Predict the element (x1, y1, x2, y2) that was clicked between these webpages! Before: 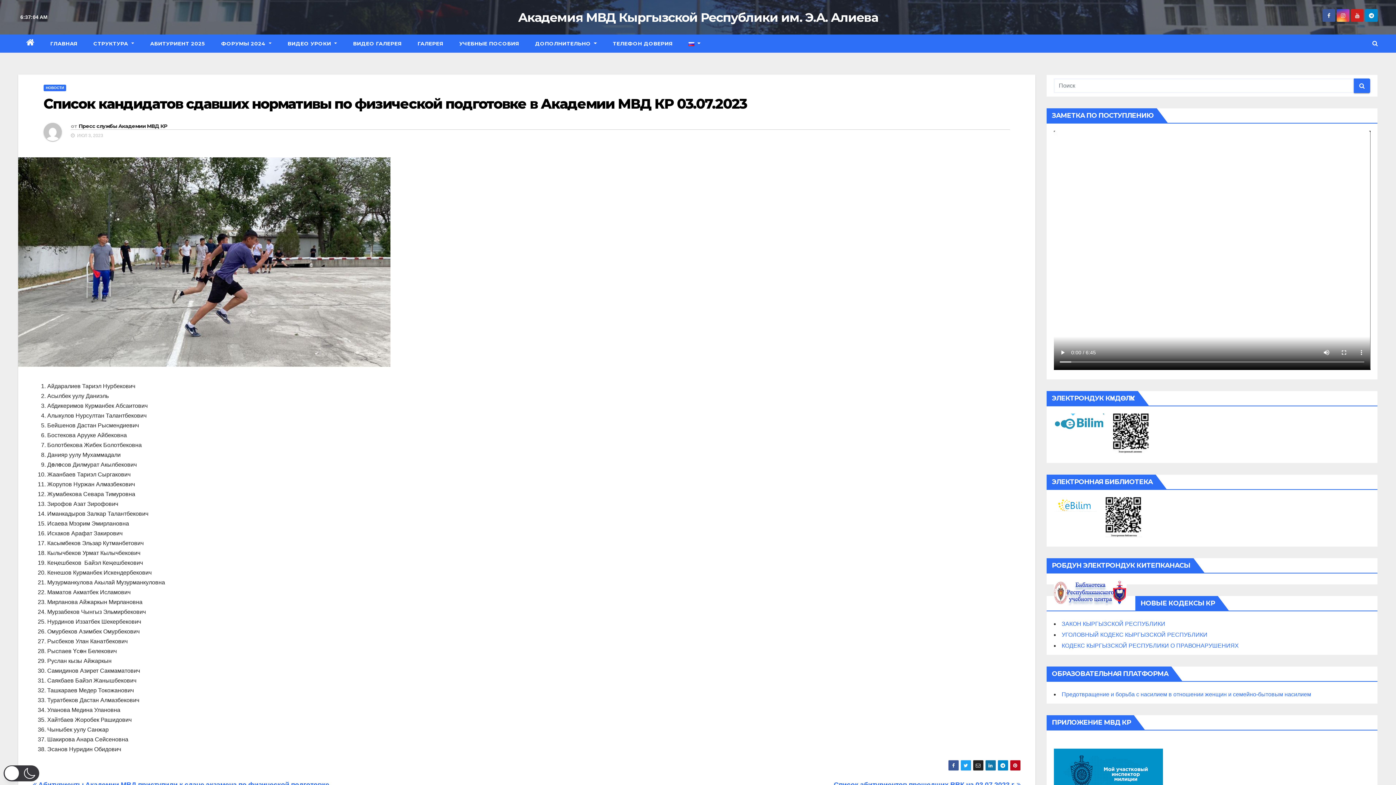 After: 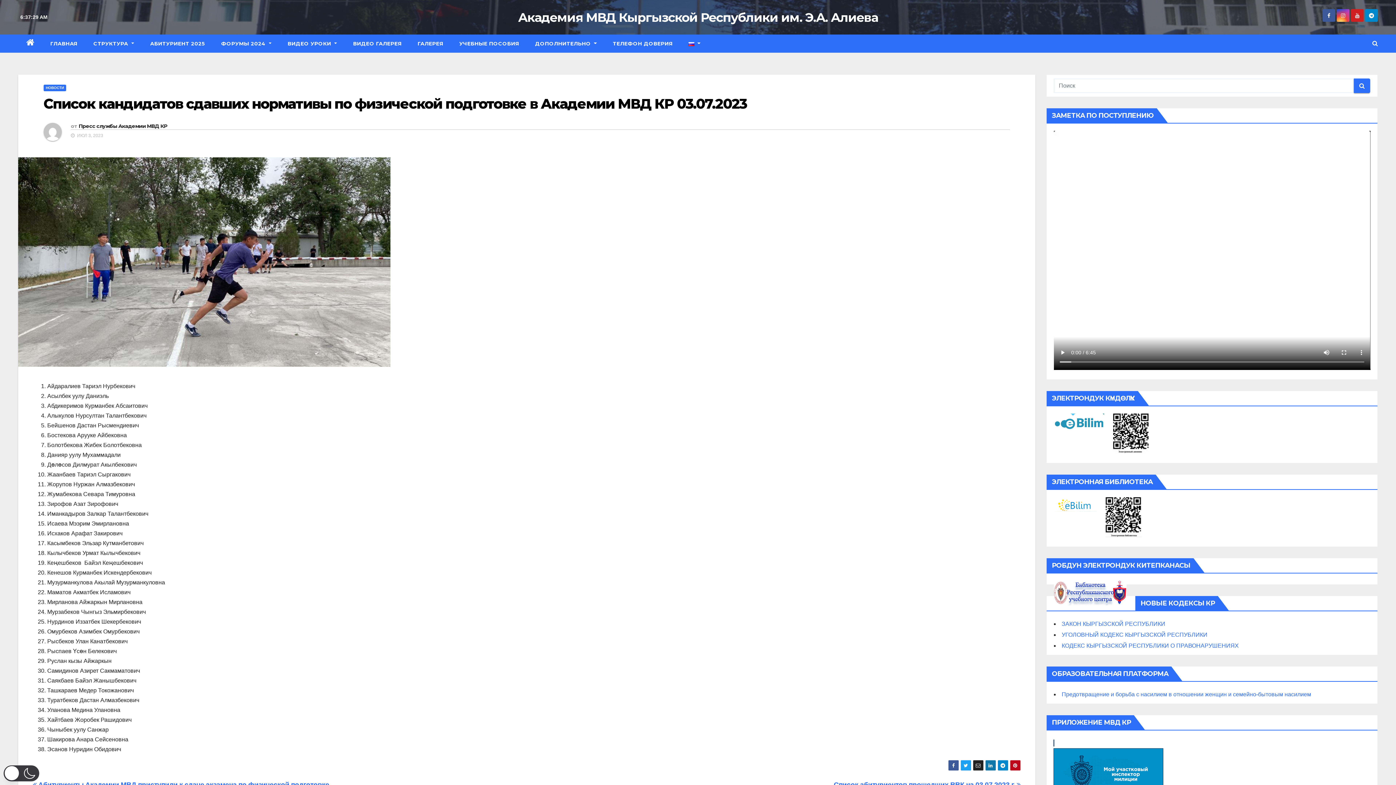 Action: label: 
 bbox: (1054, 772, 1163, 778)